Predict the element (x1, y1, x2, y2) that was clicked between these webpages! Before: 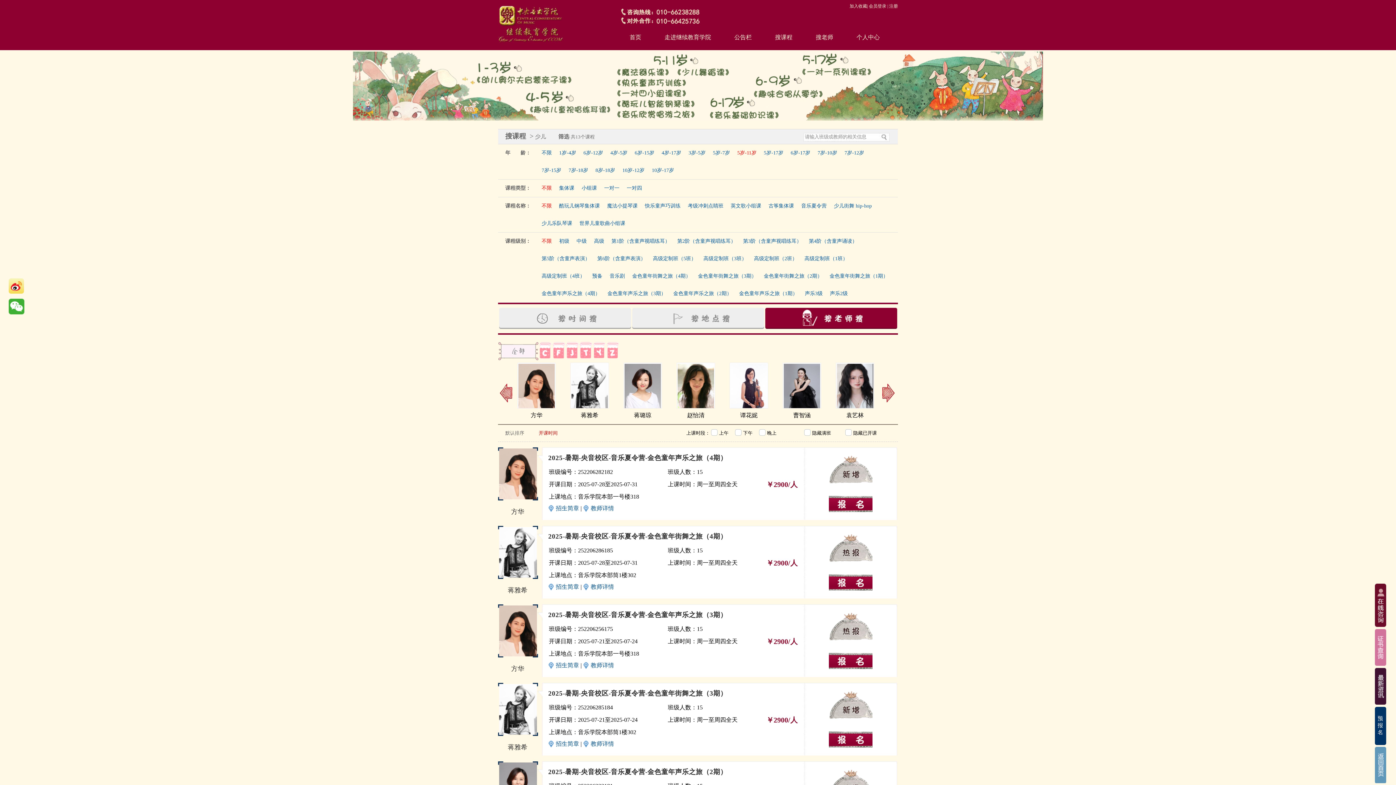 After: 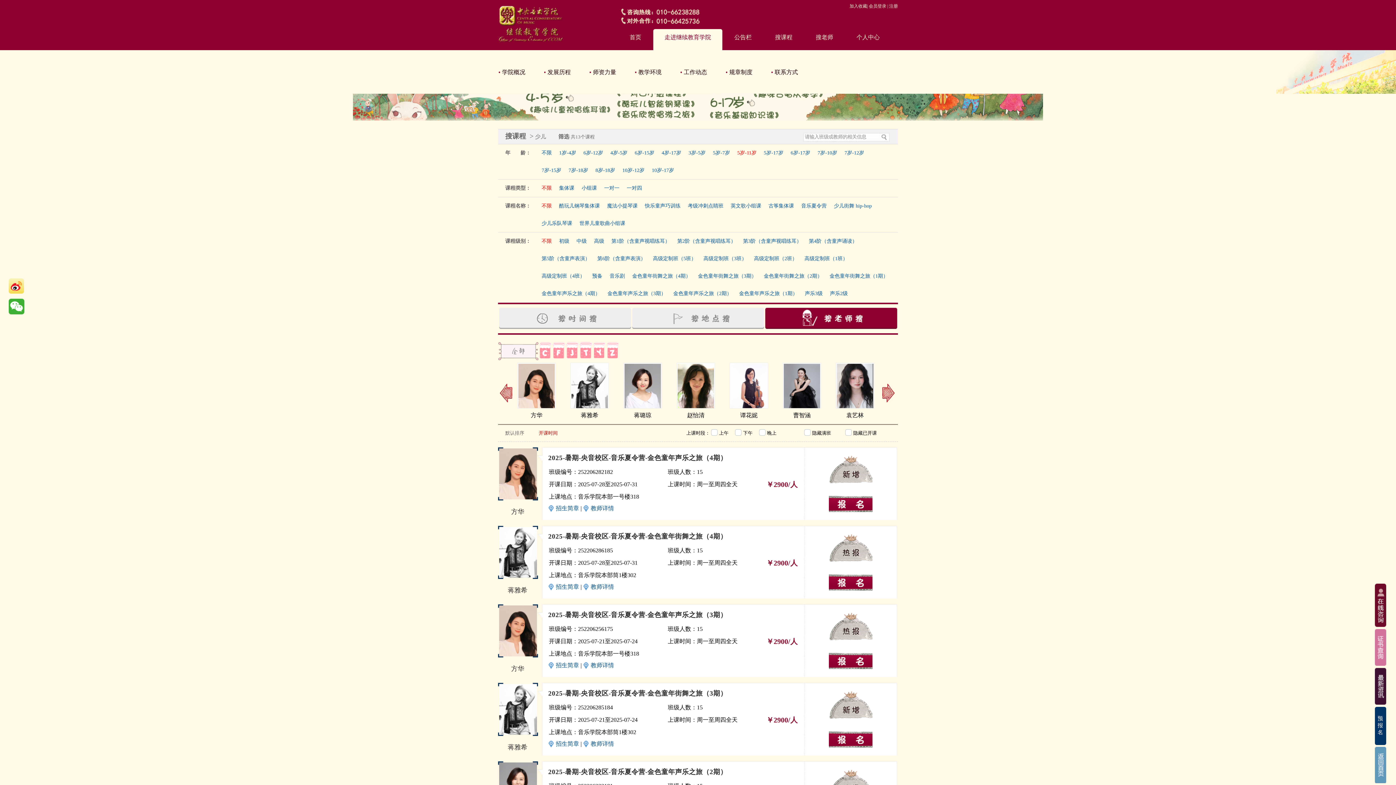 Action: label: 走进继续教育学院 bbox: (653, 29, 722, 50)